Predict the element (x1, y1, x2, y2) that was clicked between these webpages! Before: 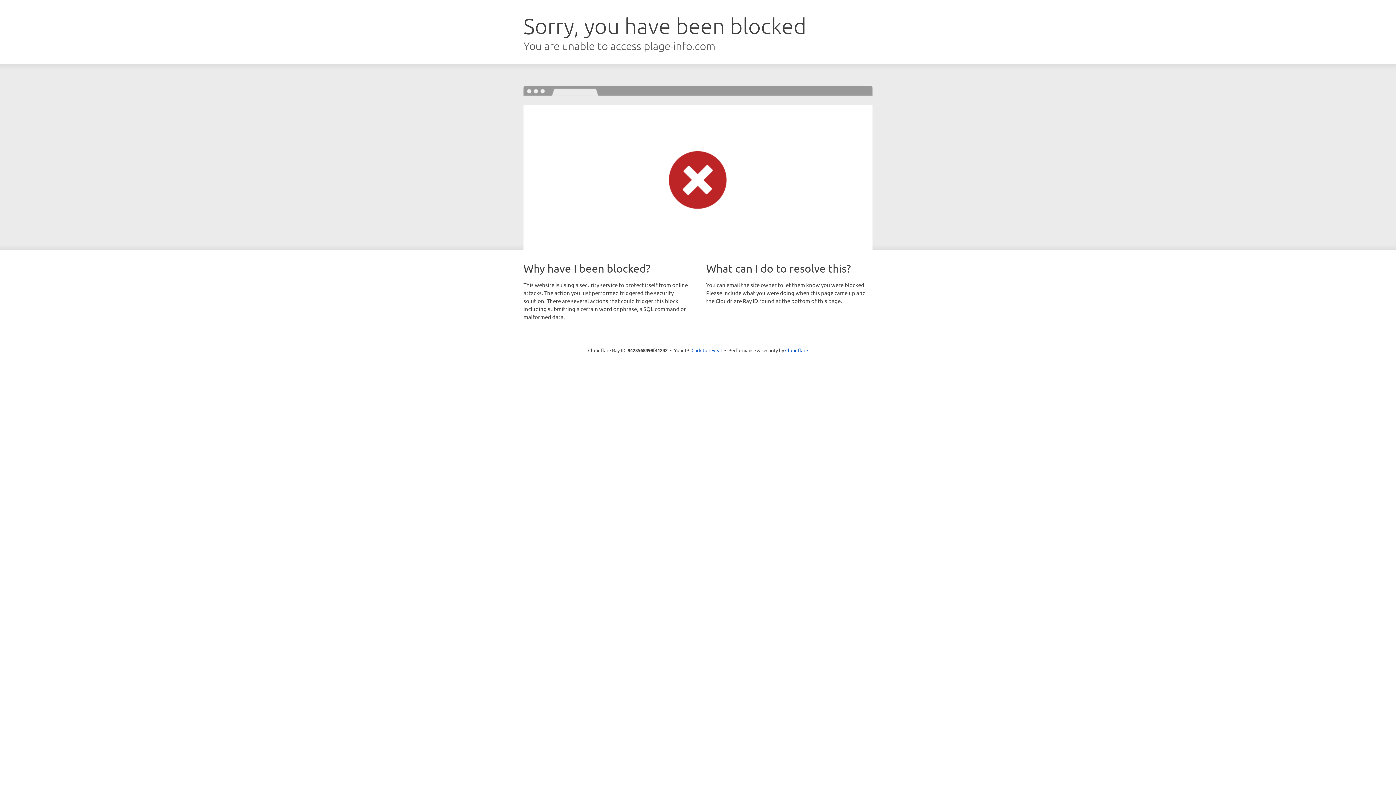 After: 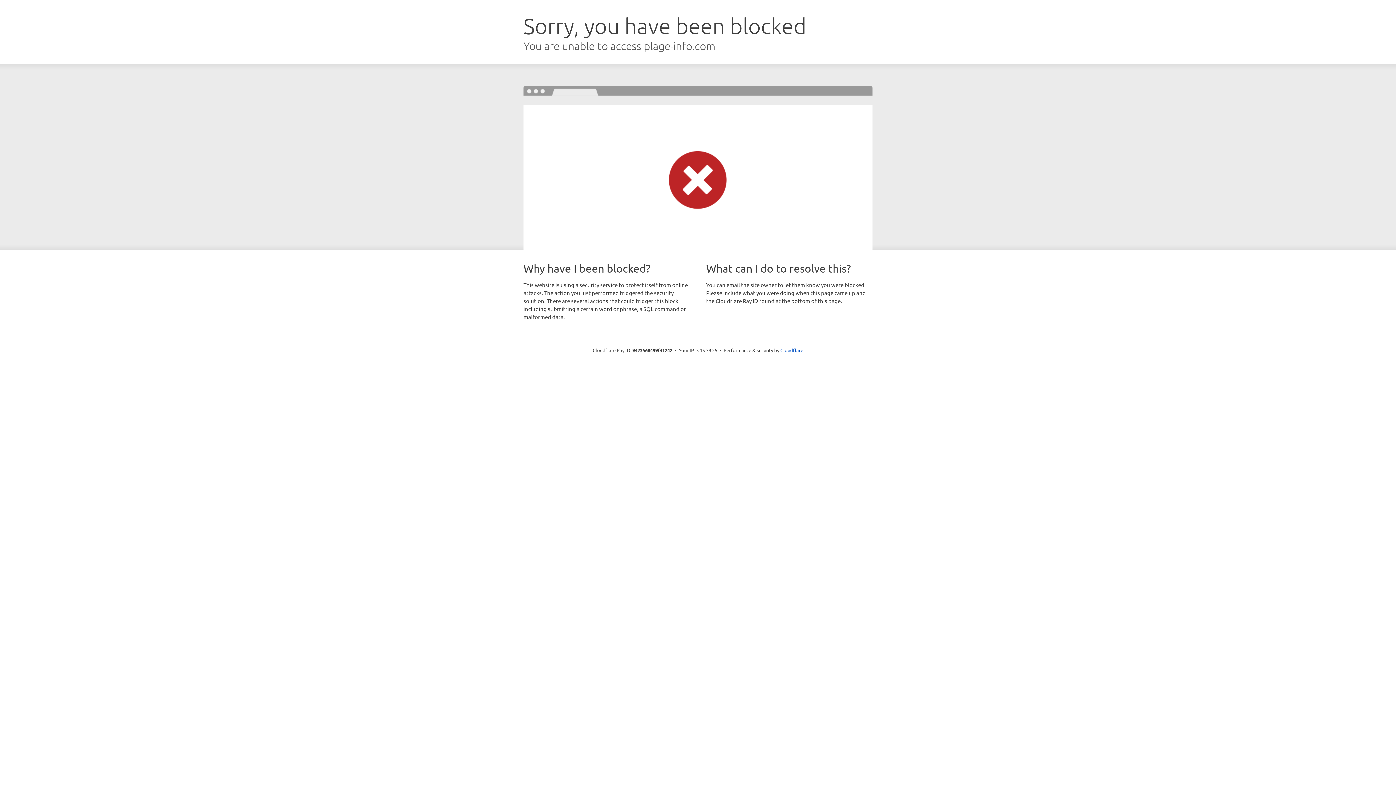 Action: bbox: (691, 346, 722, 353) label: Click to reveal